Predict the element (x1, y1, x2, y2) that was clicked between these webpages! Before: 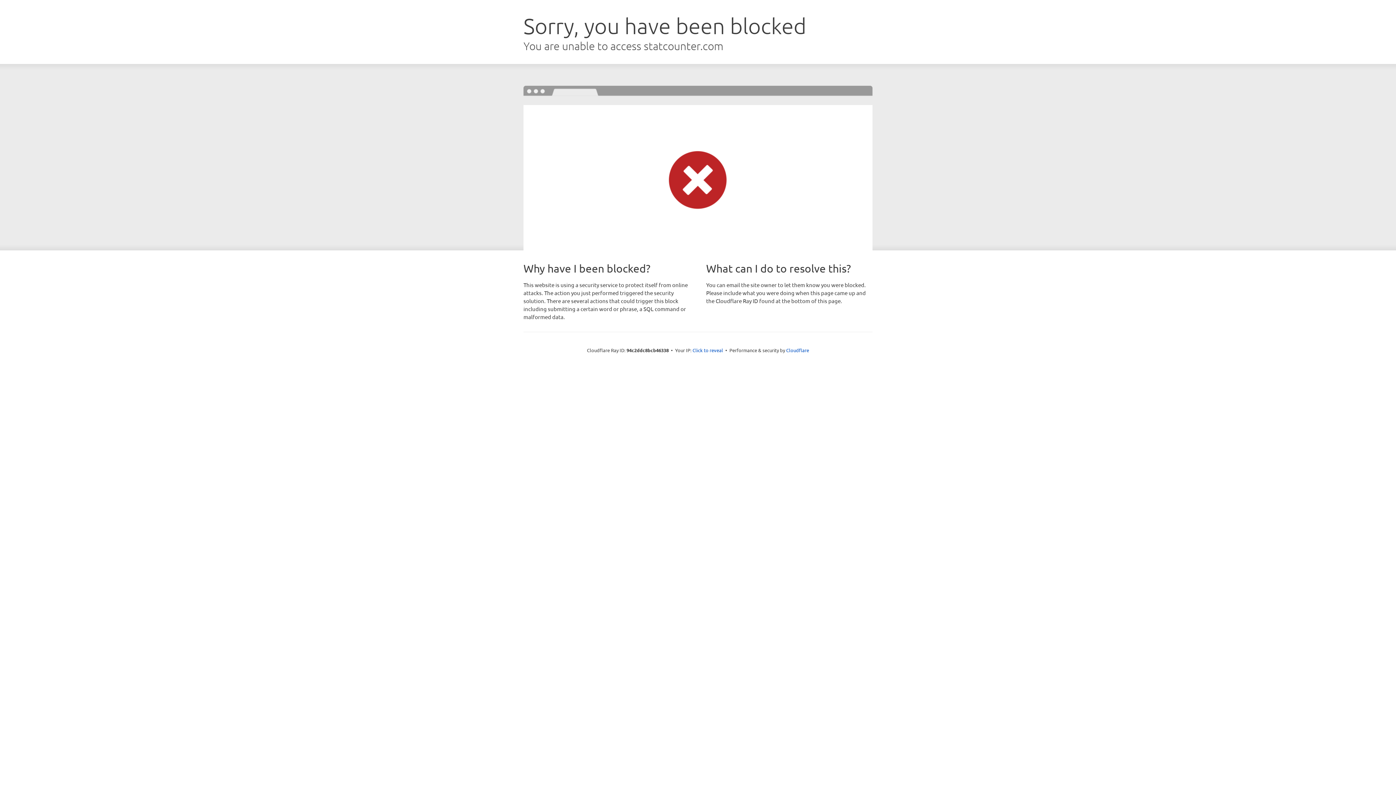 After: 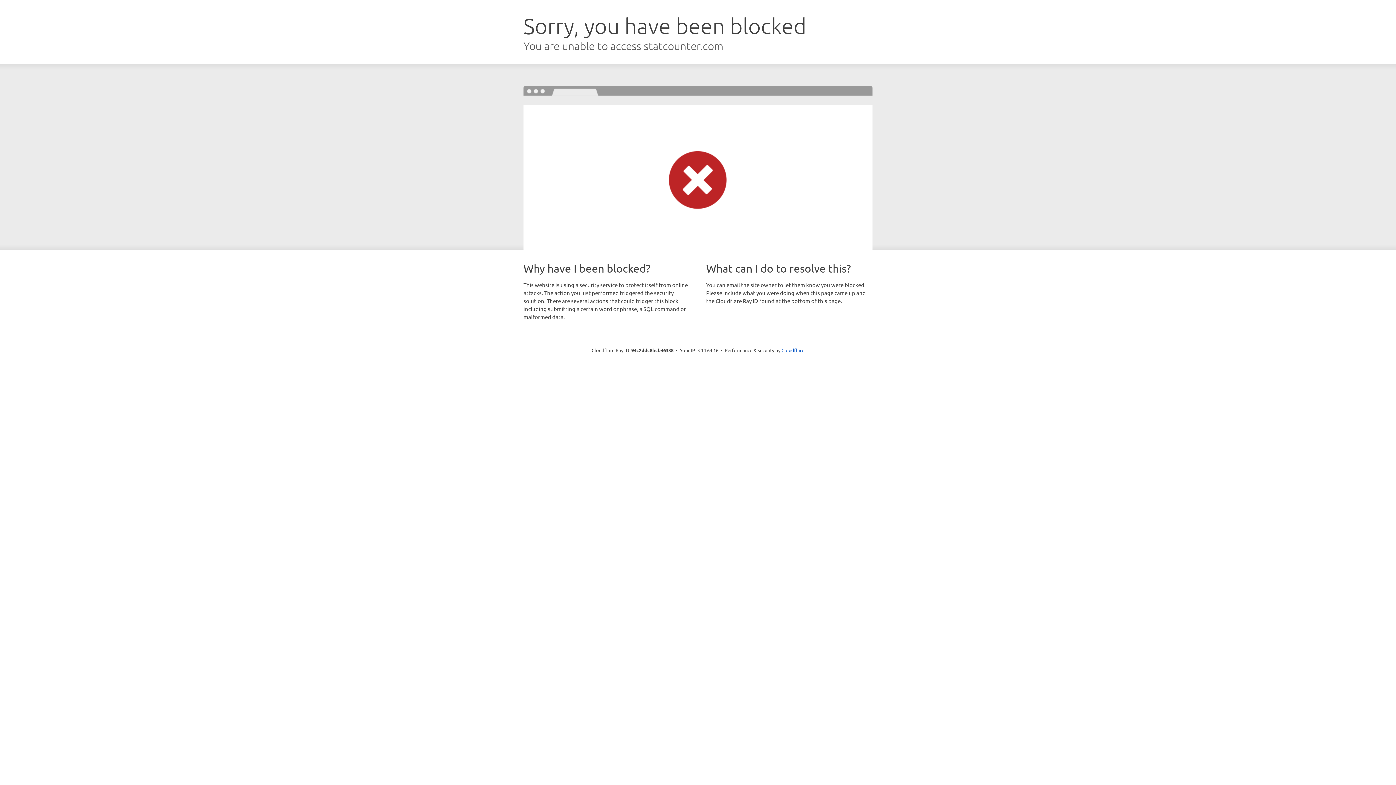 Action: bbox: (692, 346, 723, 353) label: Click to reveal